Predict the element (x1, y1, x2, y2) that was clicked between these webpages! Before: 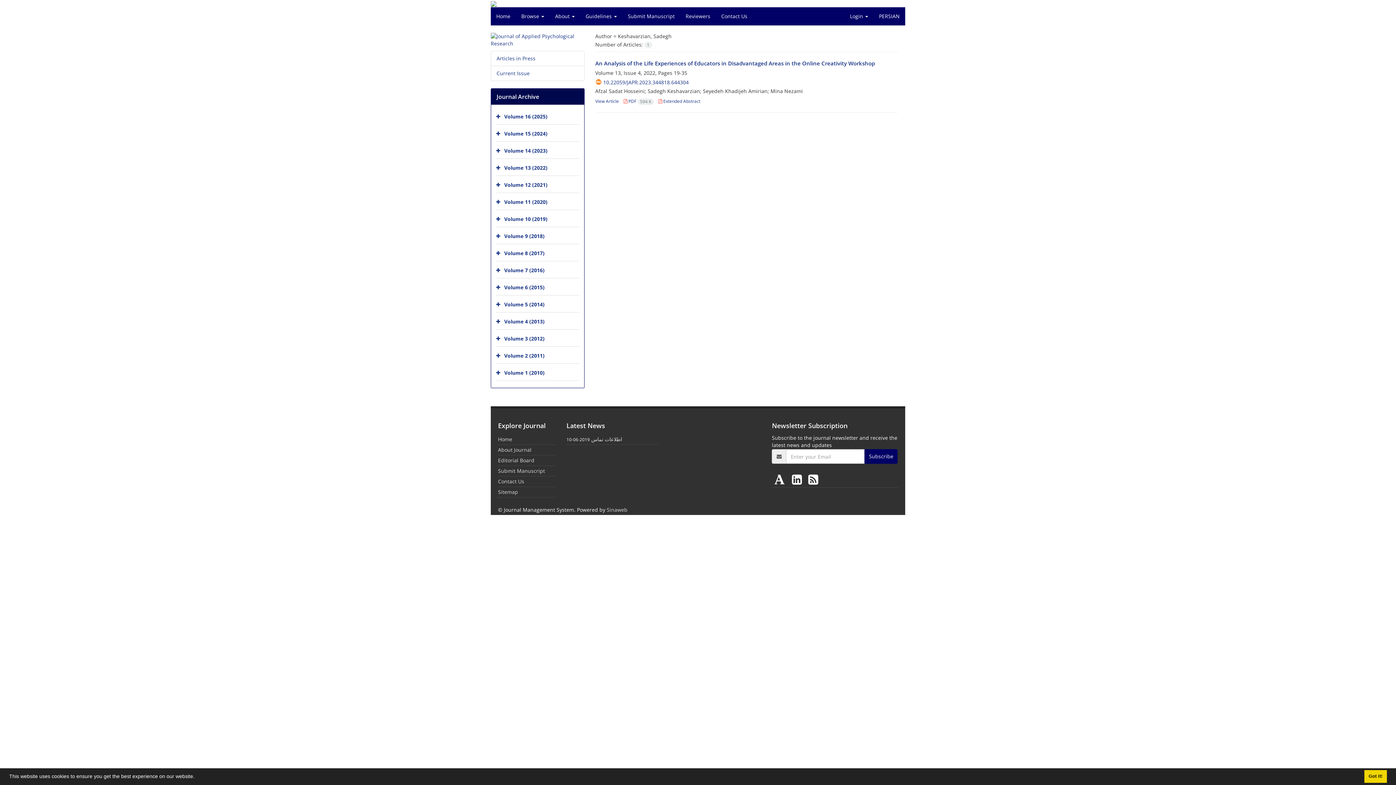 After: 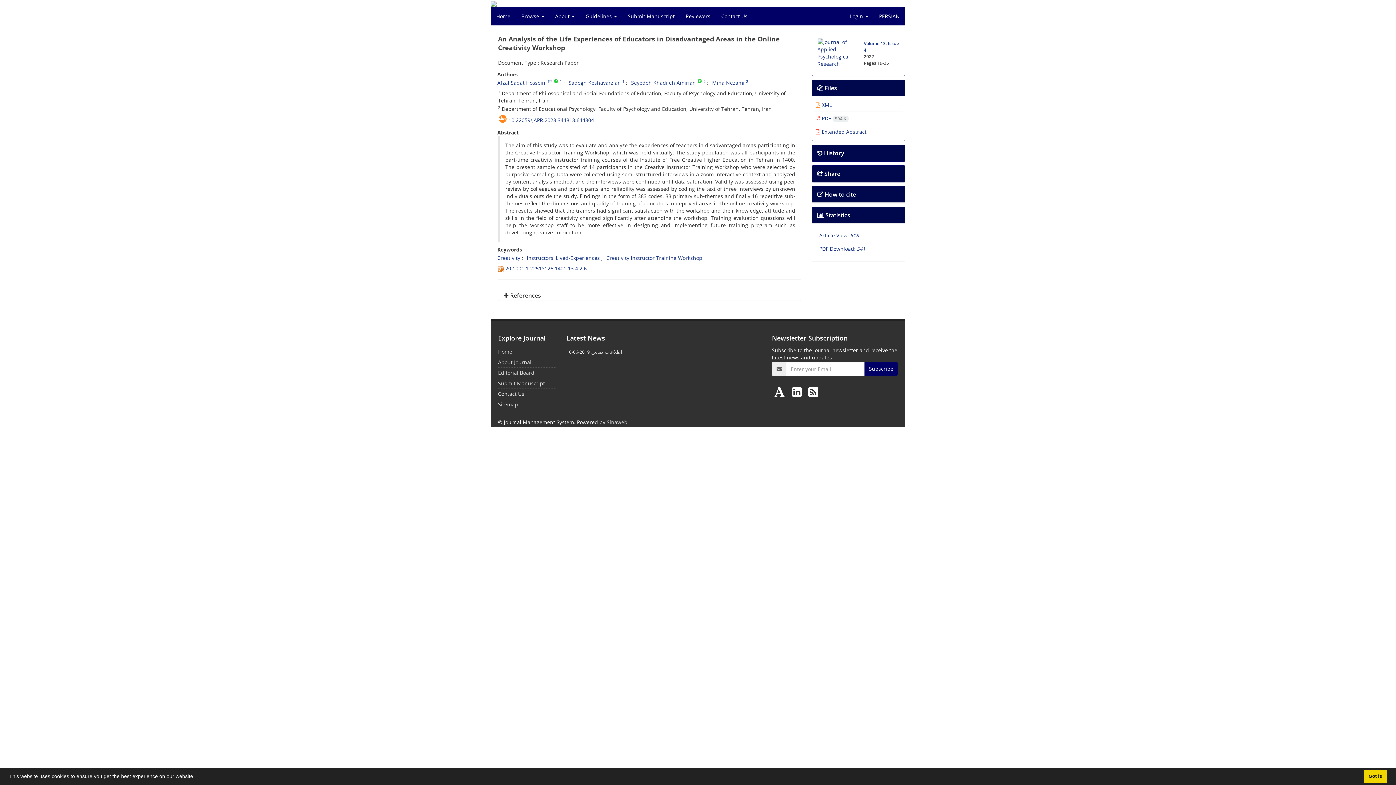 Action: bbox: (595, 59, 875, 67) label: An Analysis of the Life Experiences of Educators in Disadvantaged Areas in the Online Creativity Workshop